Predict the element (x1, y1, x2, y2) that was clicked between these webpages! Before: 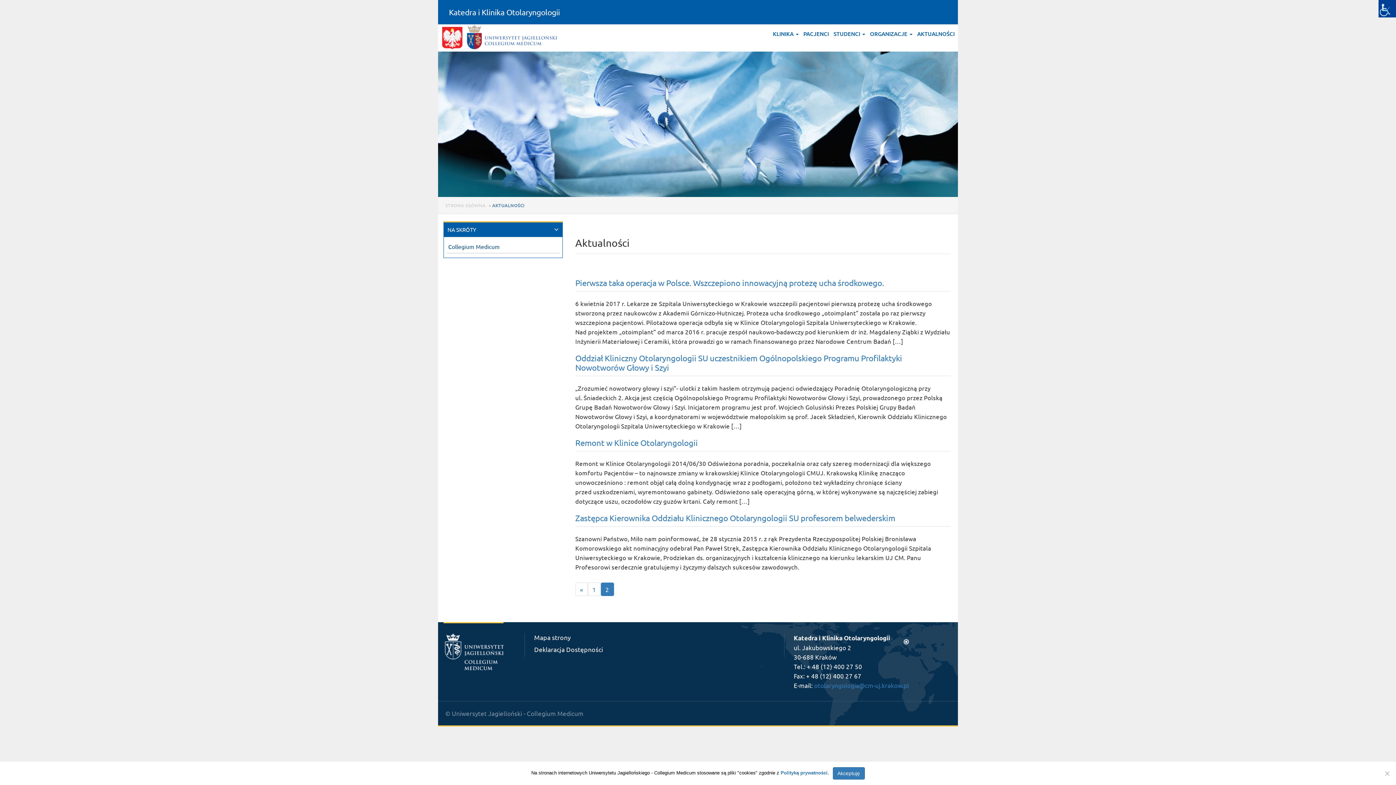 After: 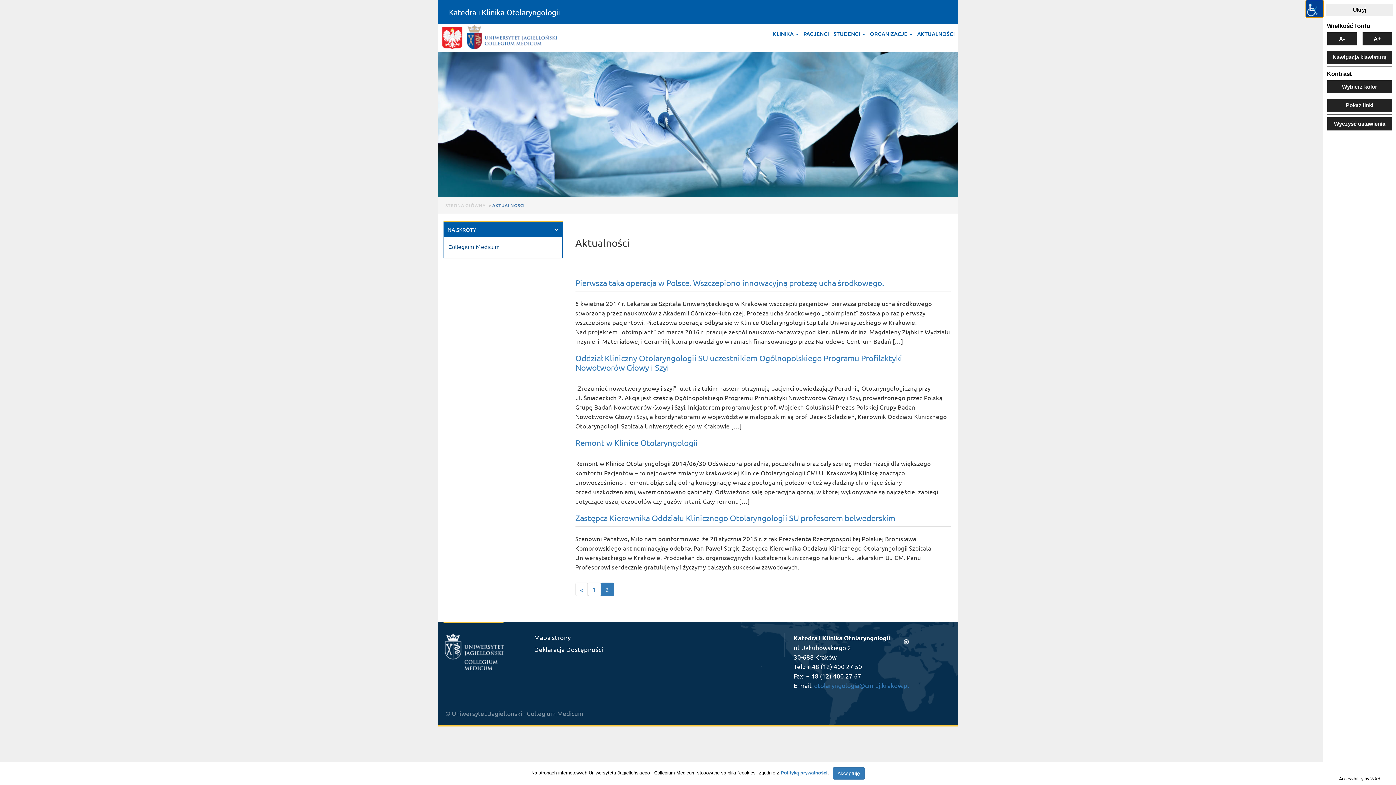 Action: bbox: (1378, 0, 1396, 17) label: Accessibility Helper sidebar